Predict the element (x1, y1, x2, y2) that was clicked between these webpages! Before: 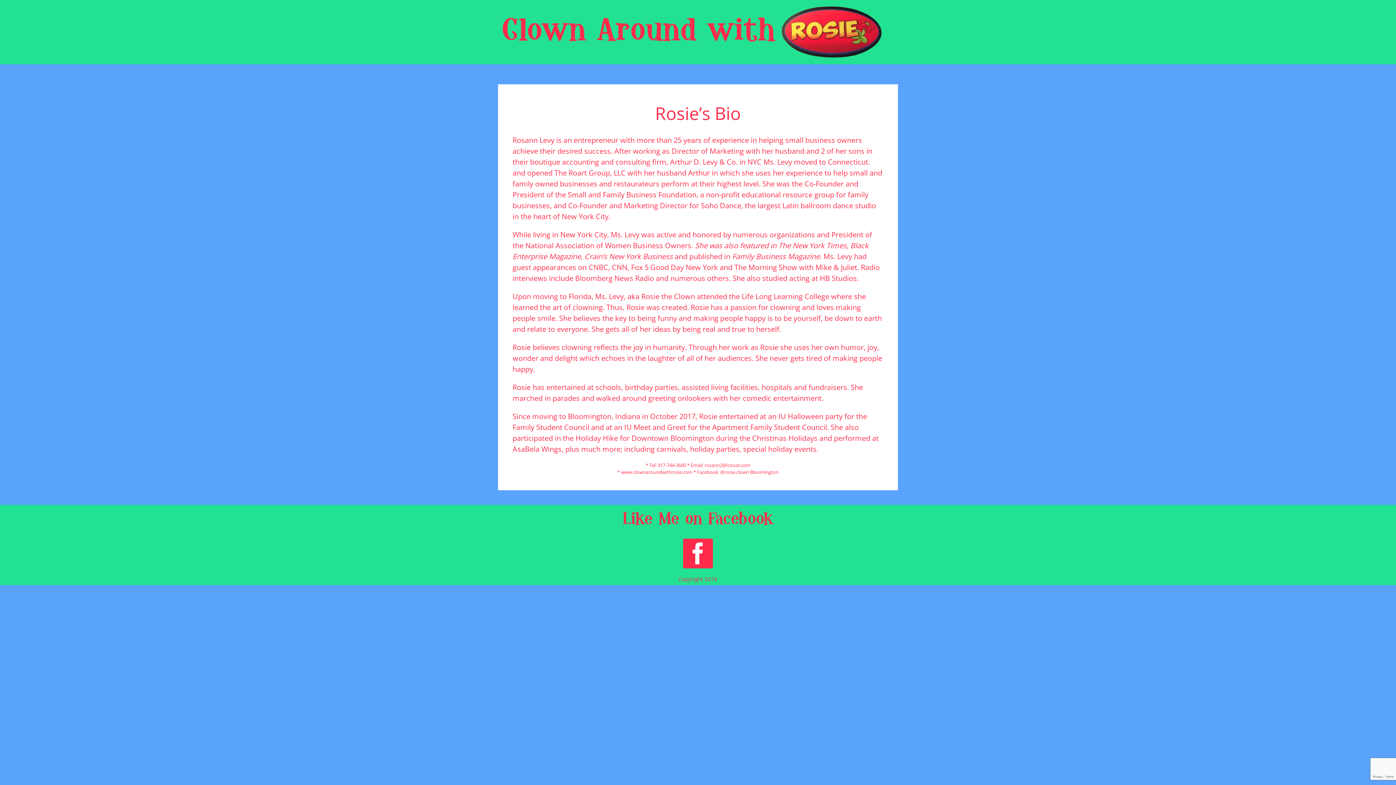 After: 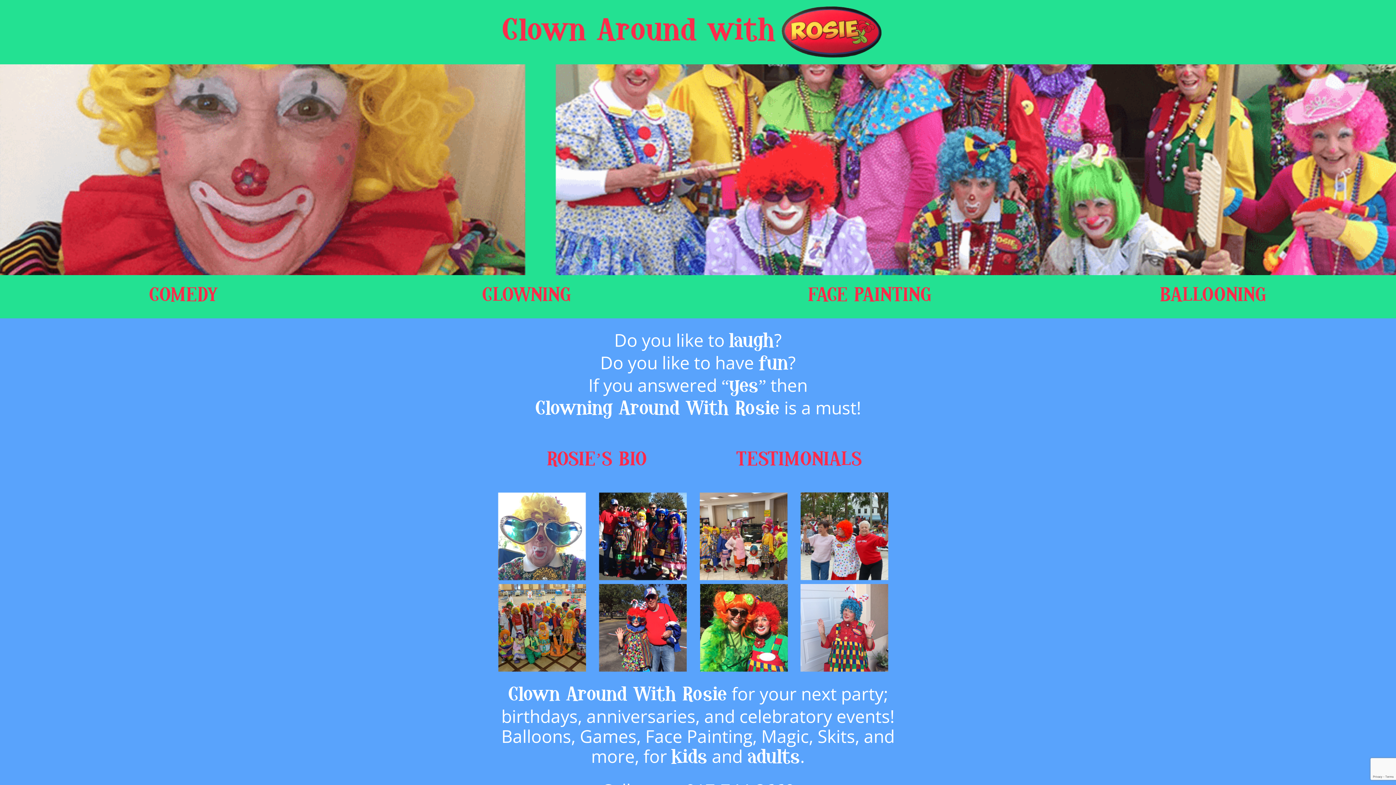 Action: bbox: (498, 3, 885, 60)